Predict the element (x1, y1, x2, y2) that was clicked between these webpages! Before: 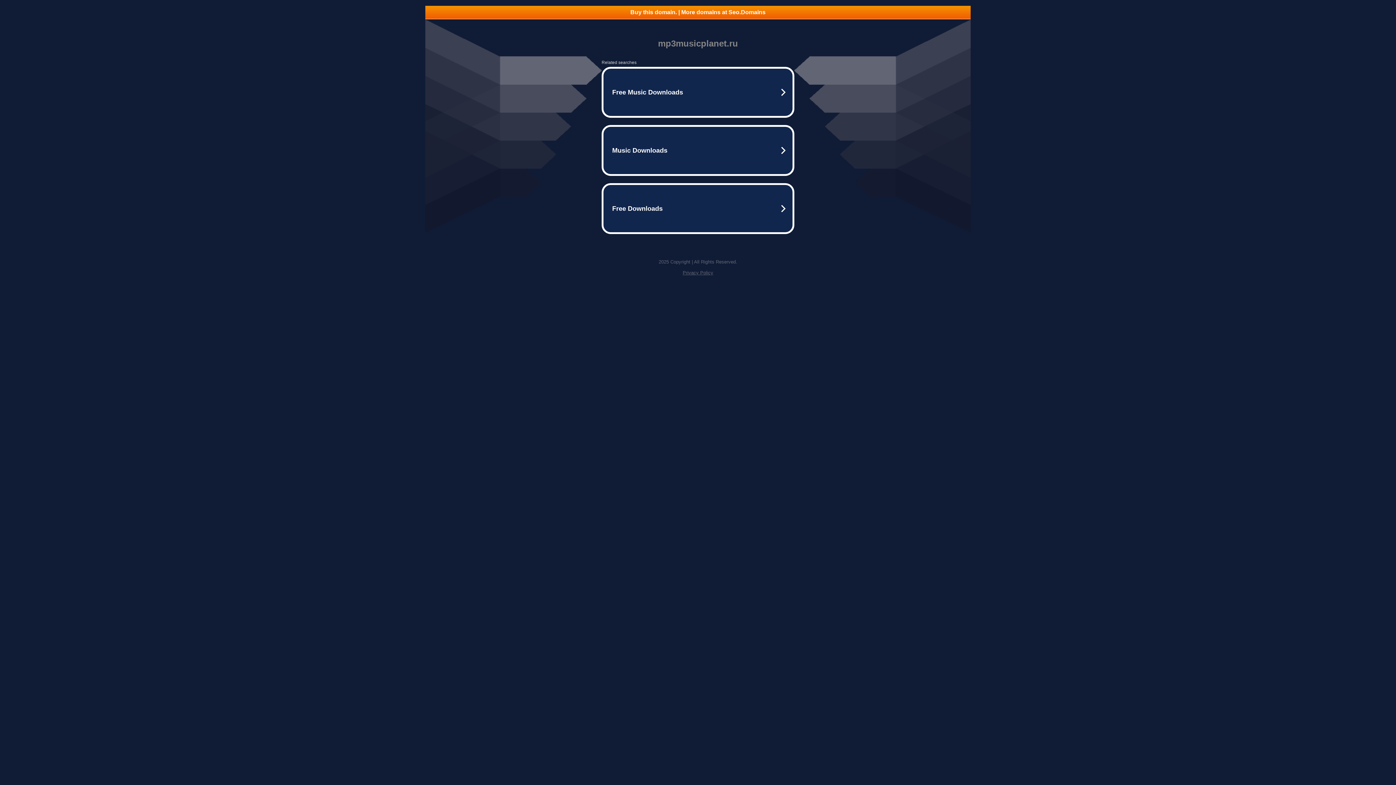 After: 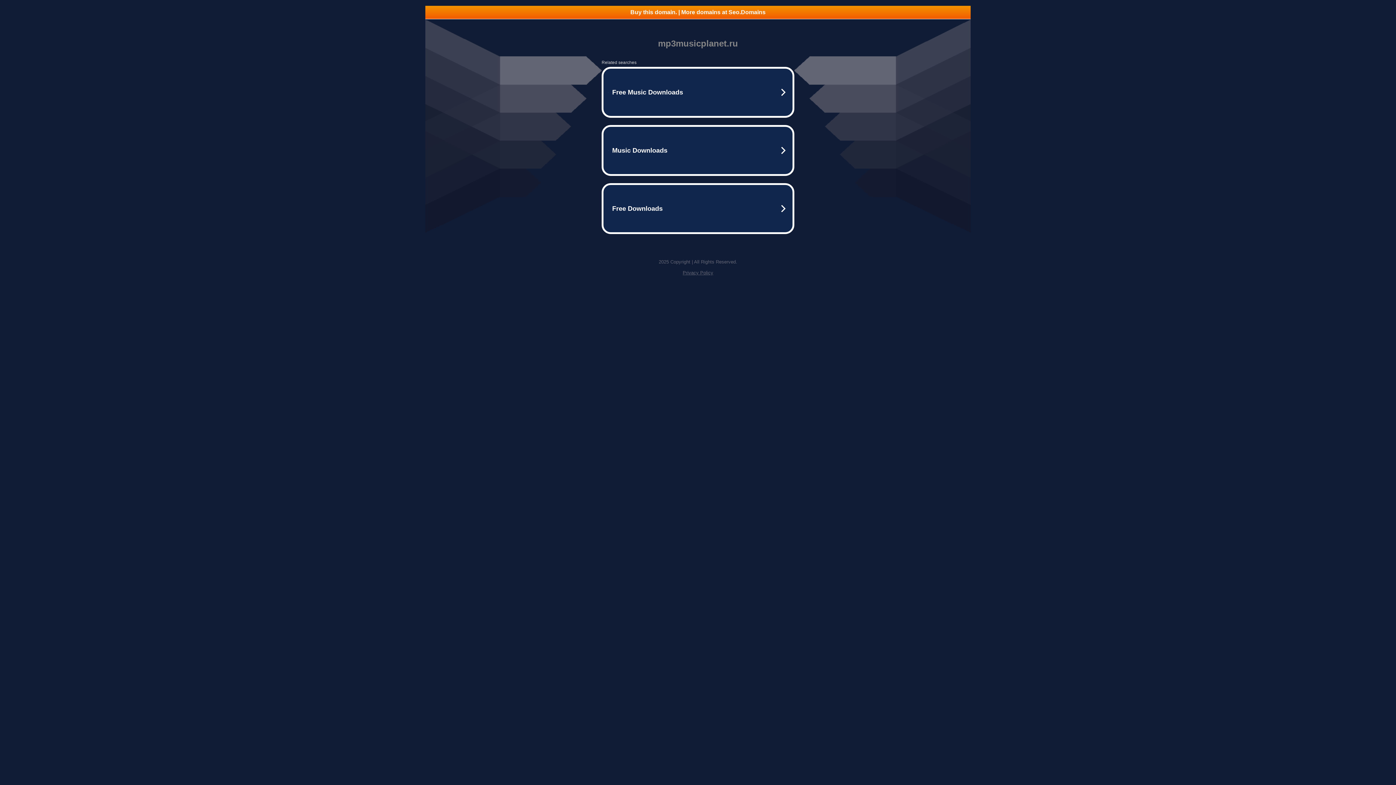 Action: bbox: (425, 5, 970, 18) label: Buy this domain. | More domains at Seo.Domains